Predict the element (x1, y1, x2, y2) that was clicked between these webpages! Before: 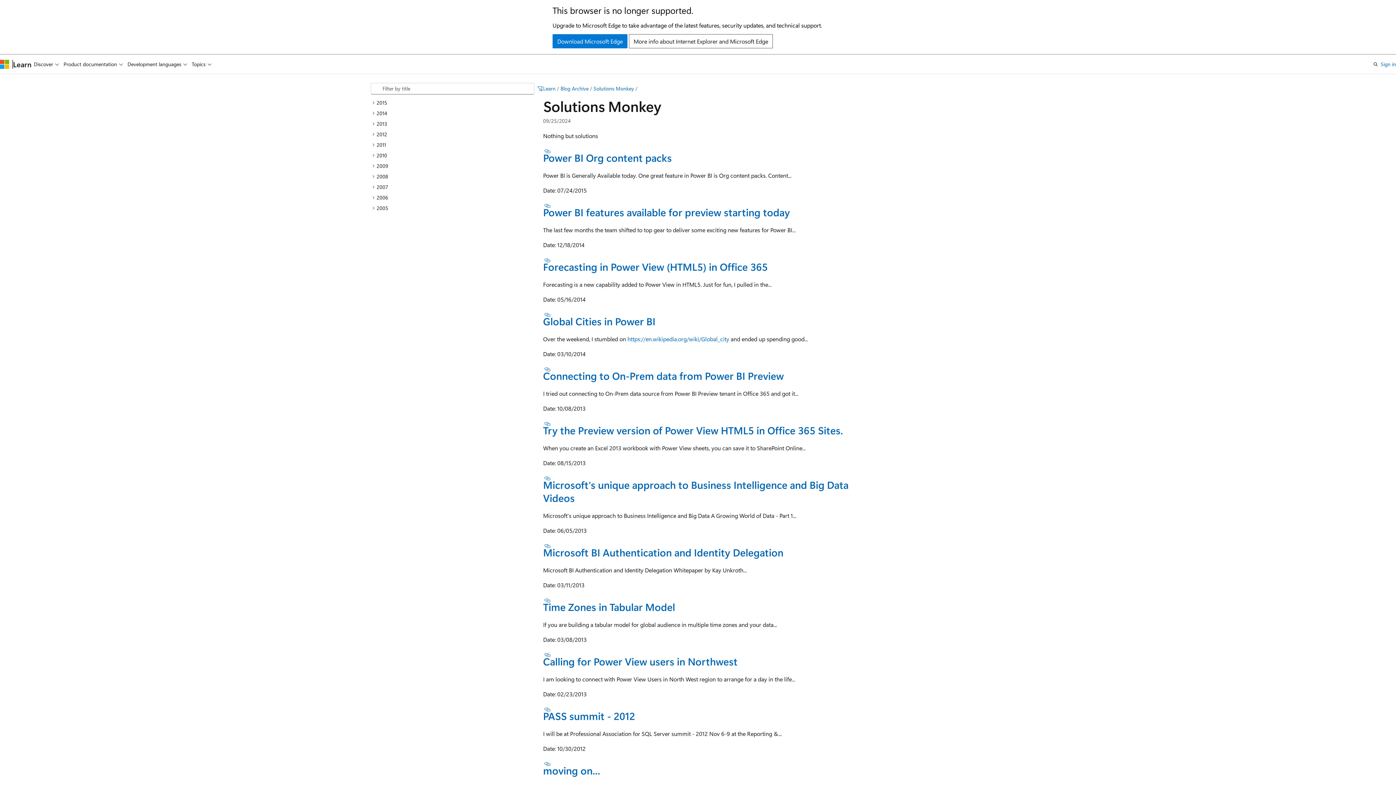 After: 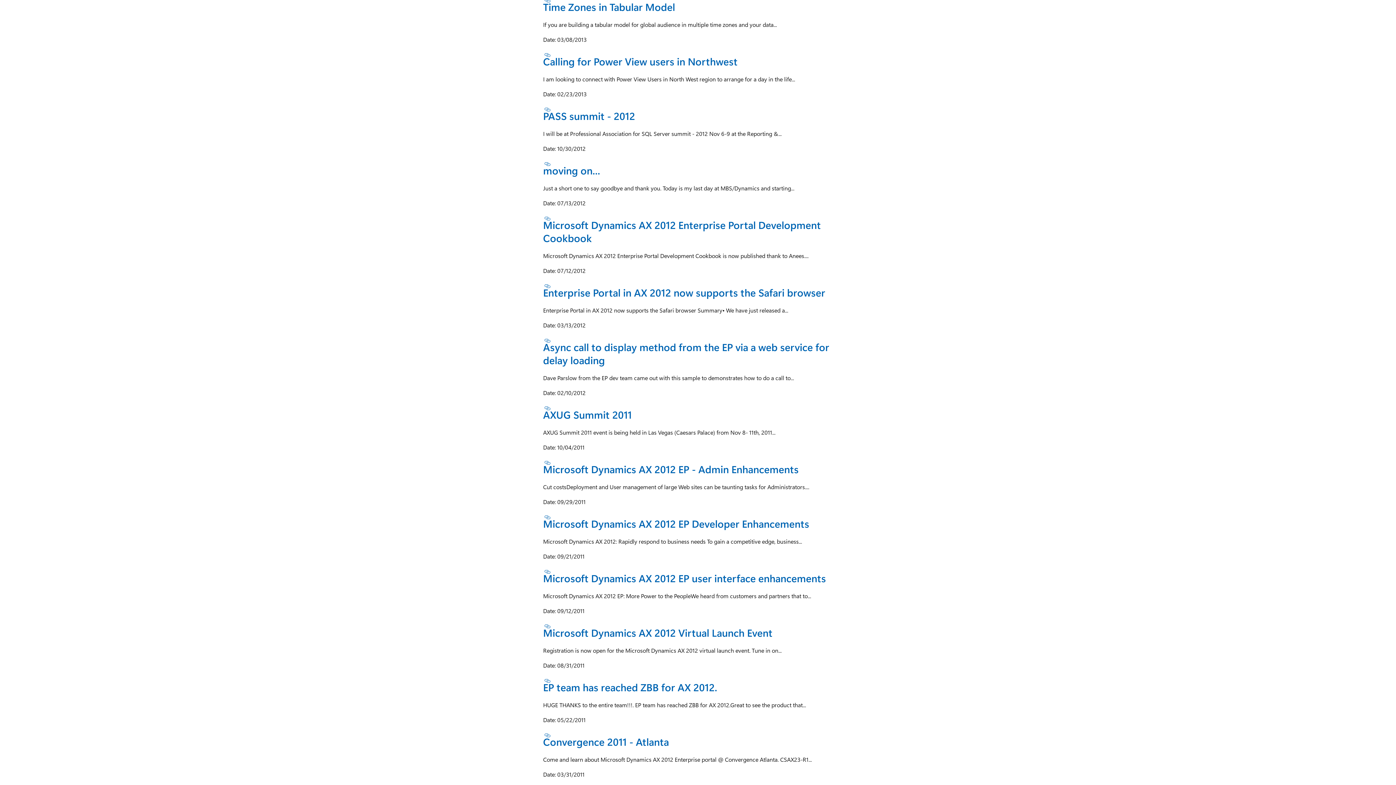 Action: label: Section titled: Time Zones in Tabular Model bbox: (543, 597, 552, 603)